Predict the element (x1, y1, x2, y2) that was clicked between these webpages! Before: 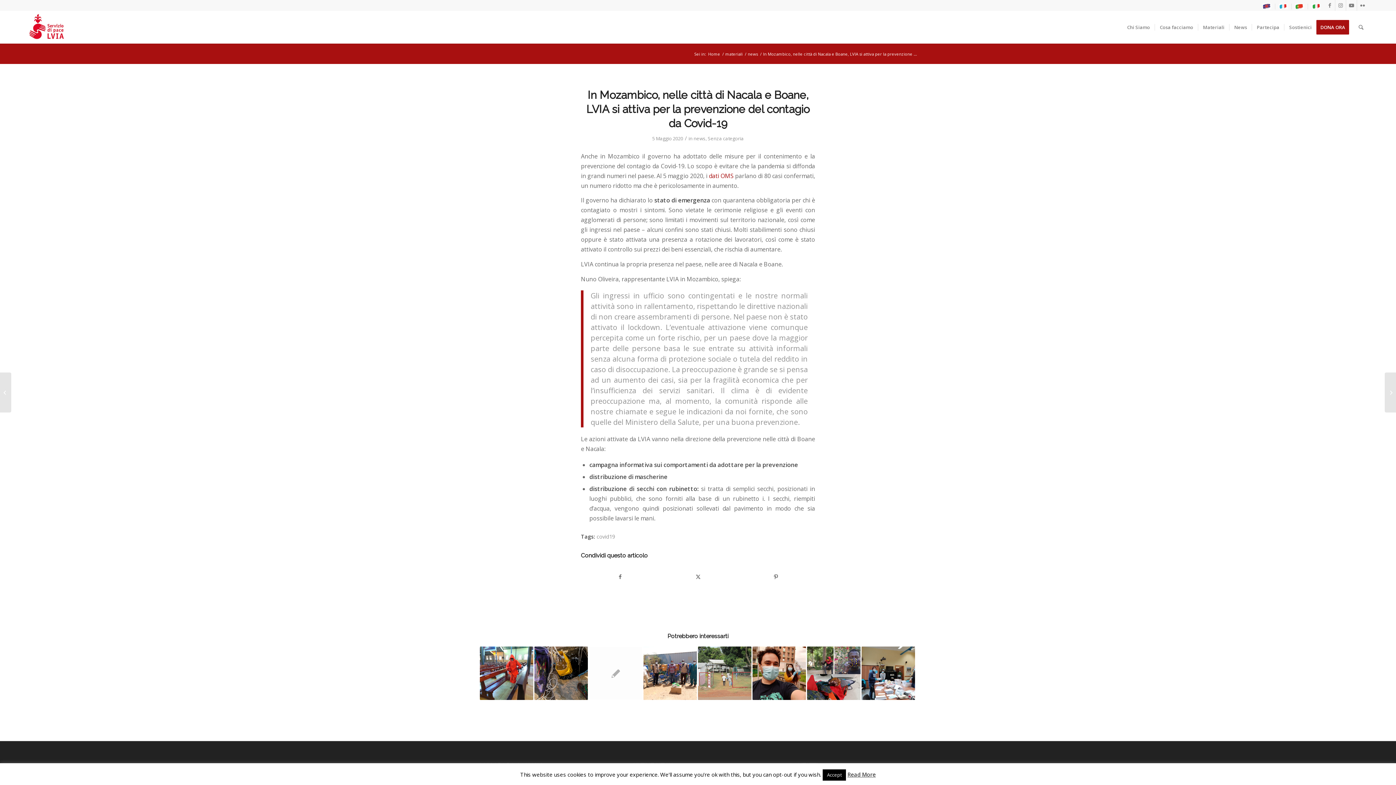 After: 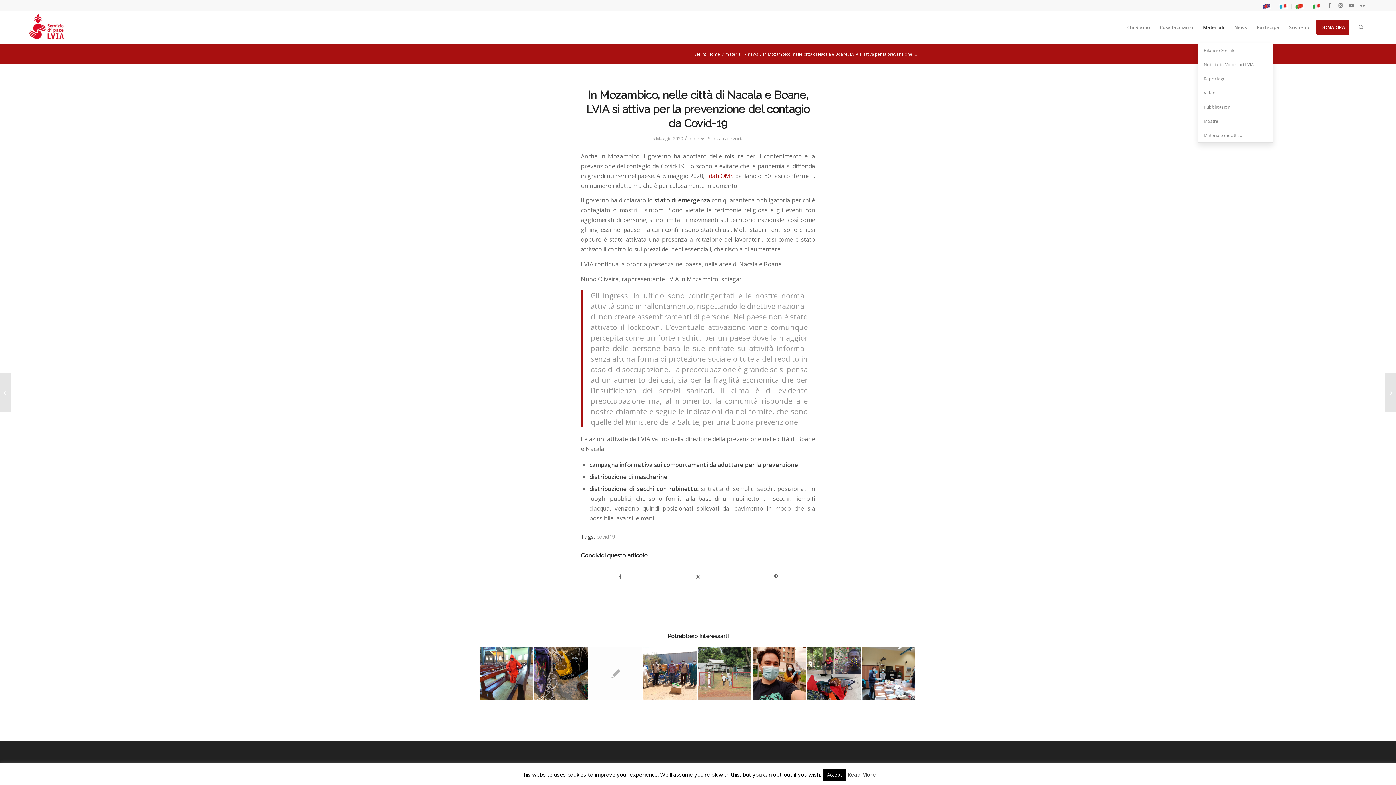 Action: bbox: (1198, 10, 1229, 43) label: Materiali